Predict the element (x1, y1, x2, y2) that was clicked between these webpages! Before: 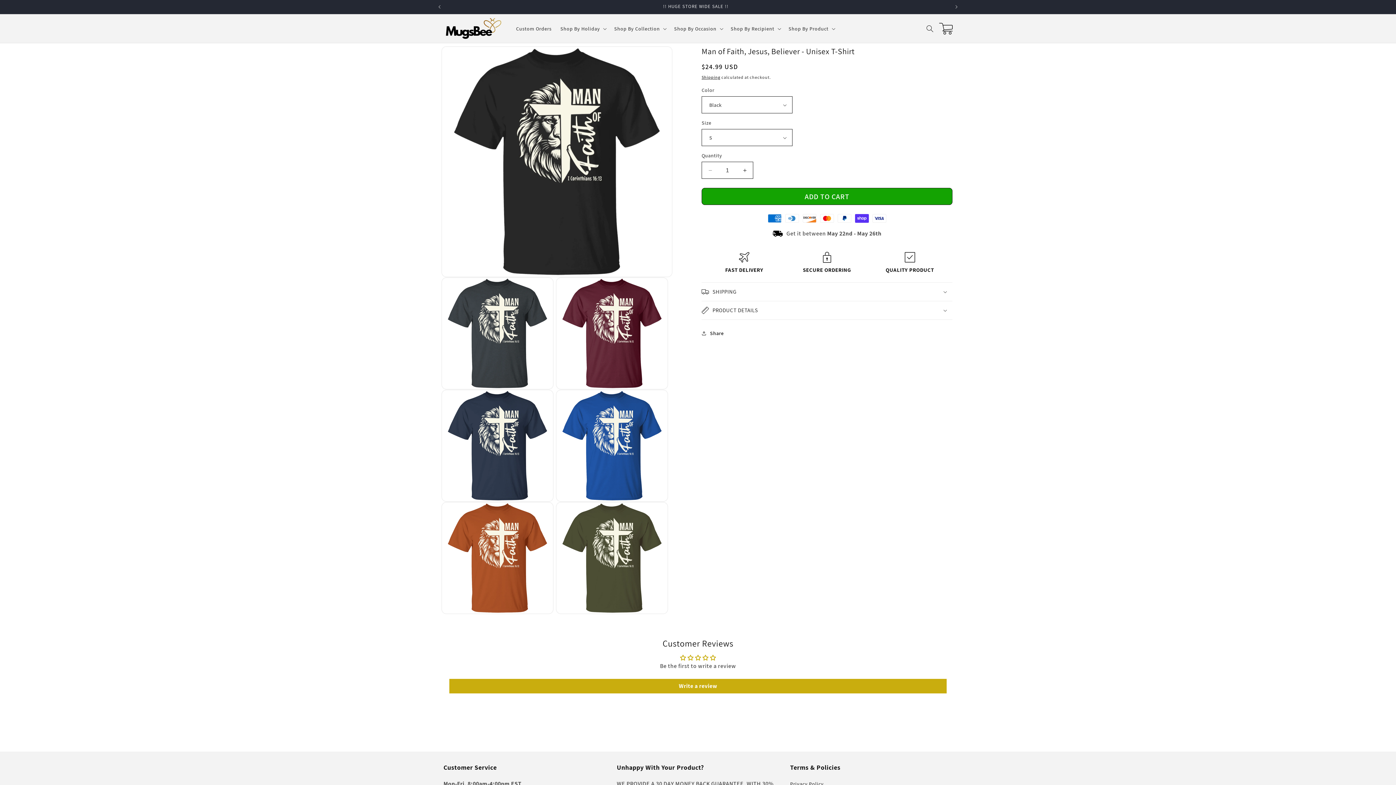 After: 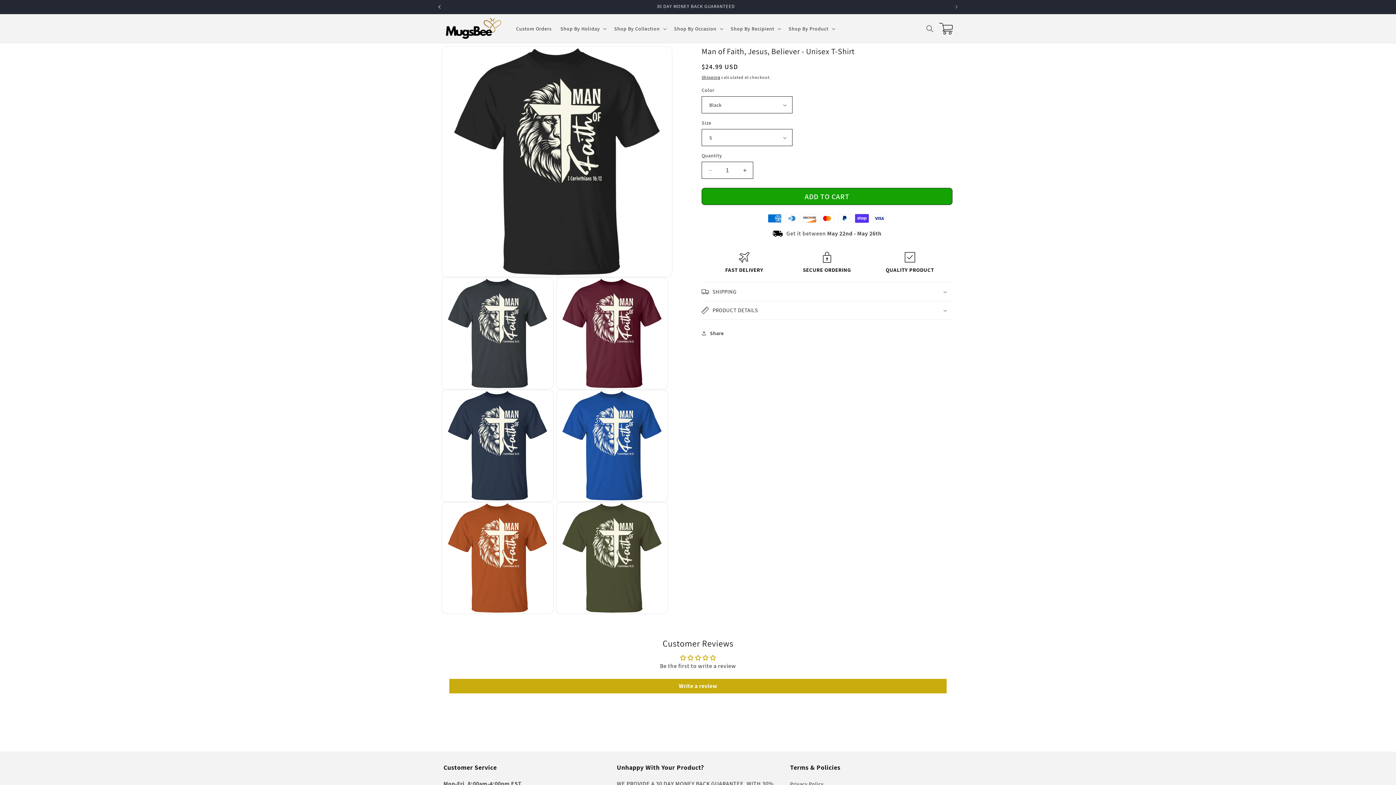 Action: bbox: (431, 0, 447, 13) label: Previous announcement